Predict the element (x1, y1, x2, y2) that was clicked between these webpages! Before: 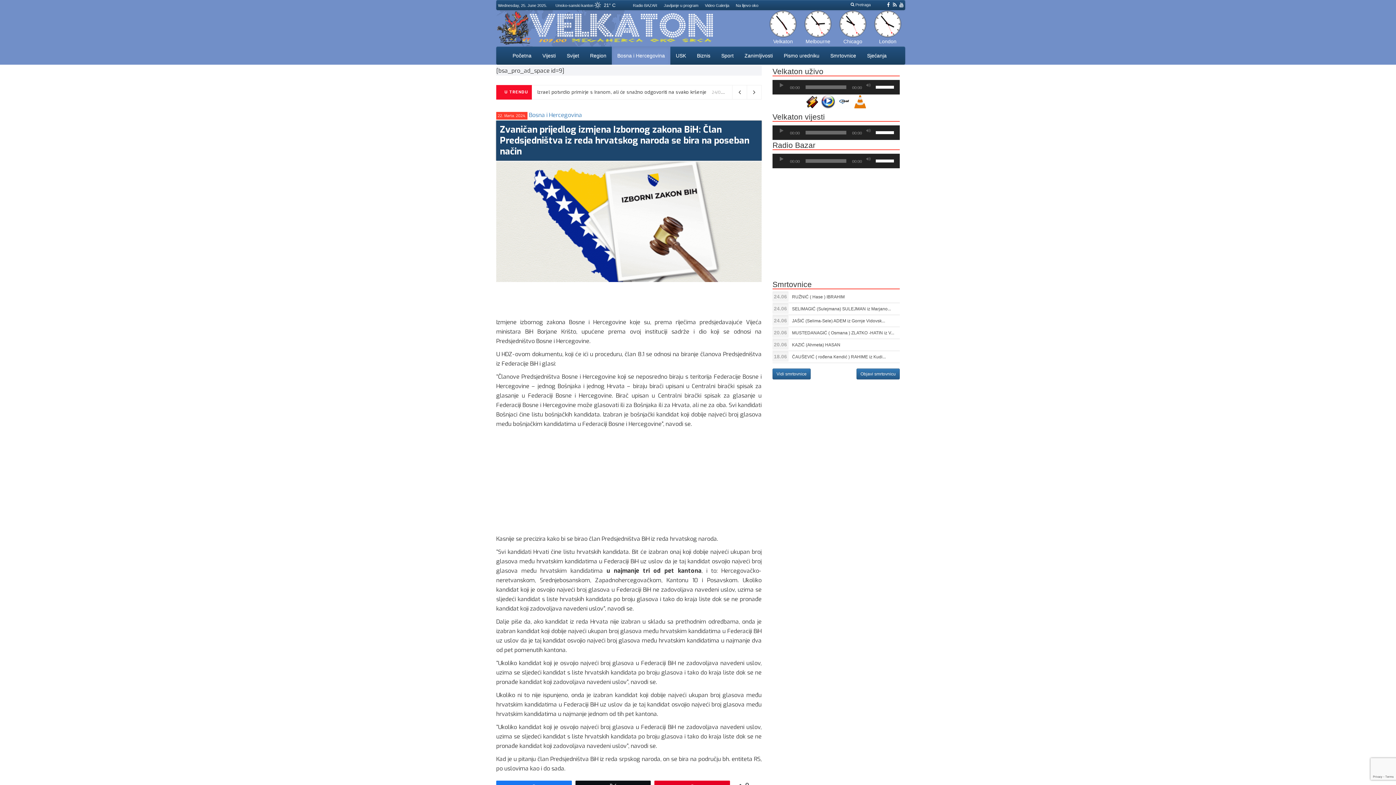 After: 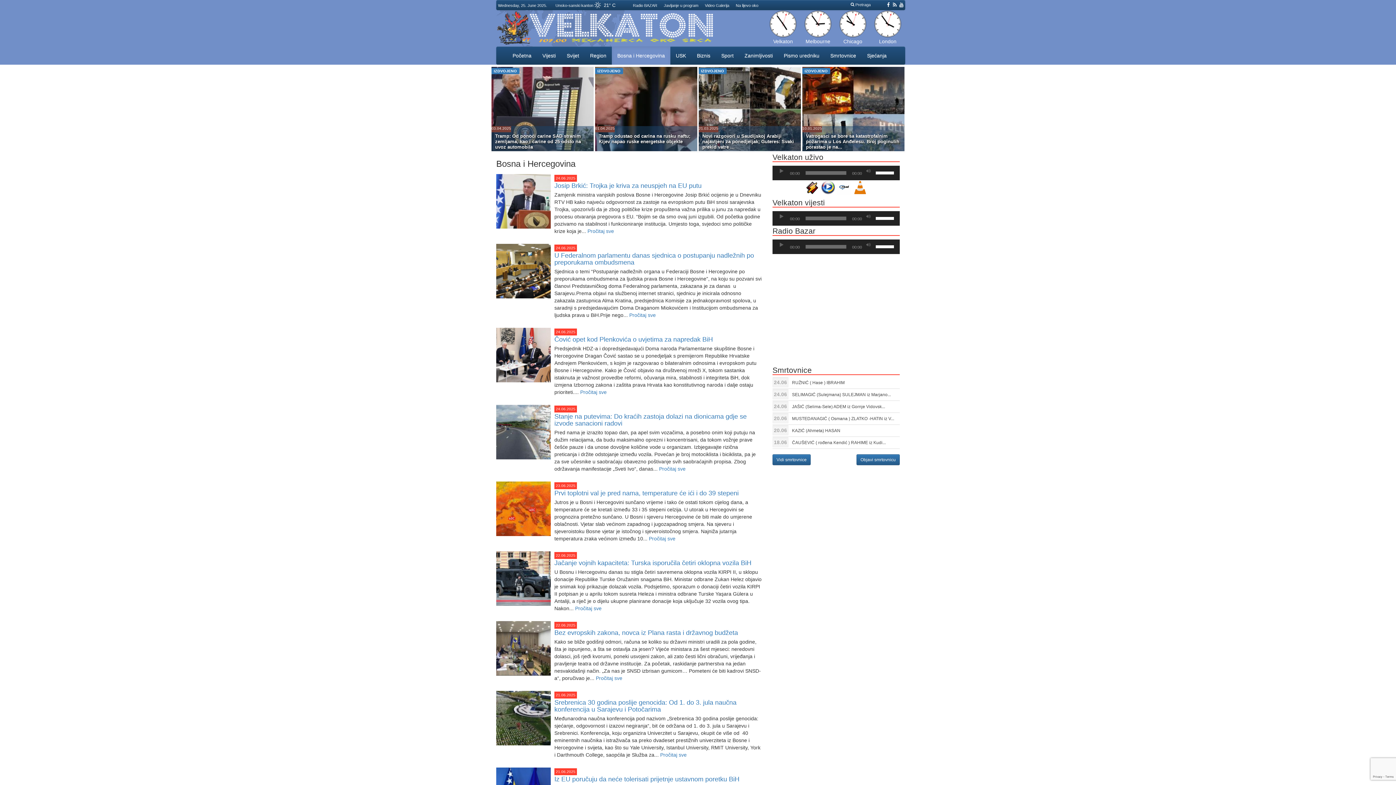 Action: label: Bosna i Hercegovina bbox: (529, 111, 582, 118)